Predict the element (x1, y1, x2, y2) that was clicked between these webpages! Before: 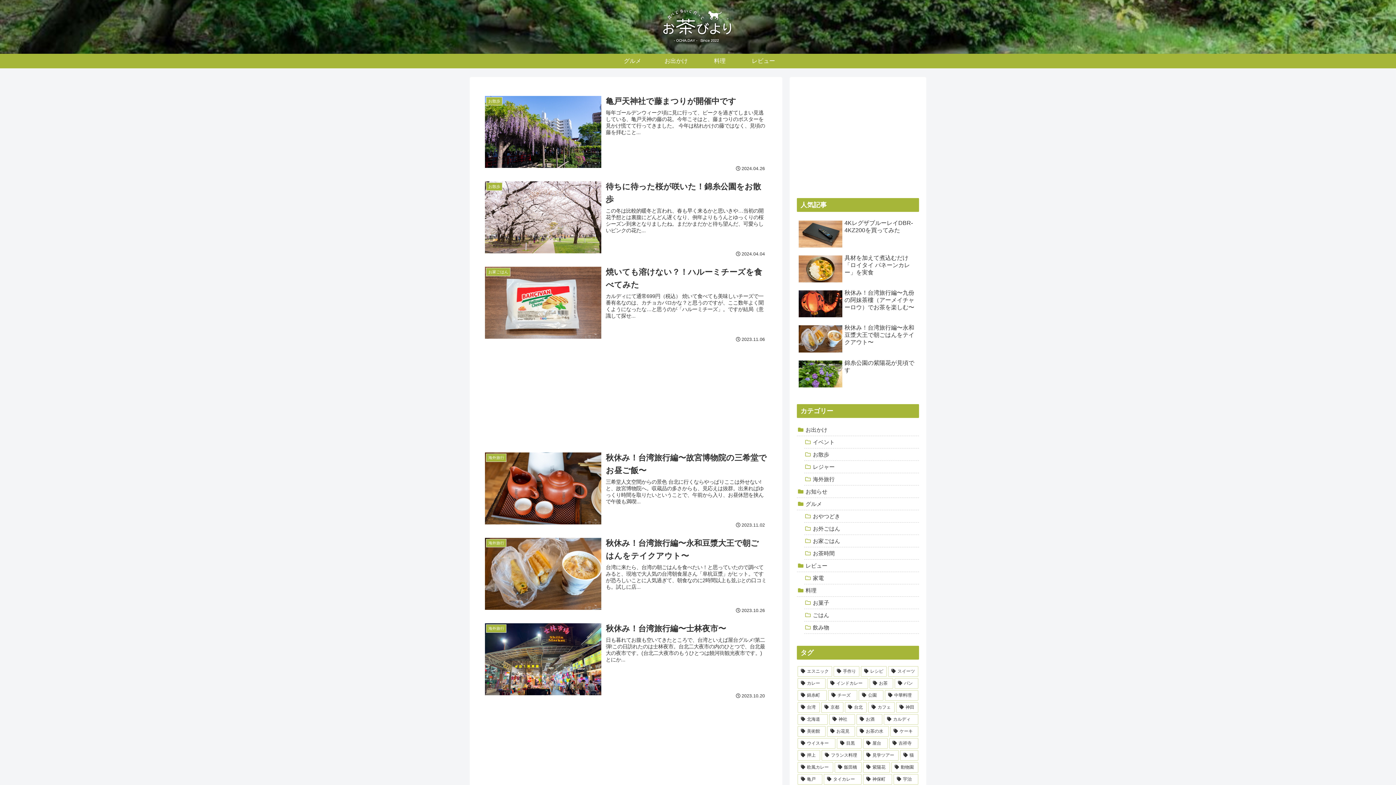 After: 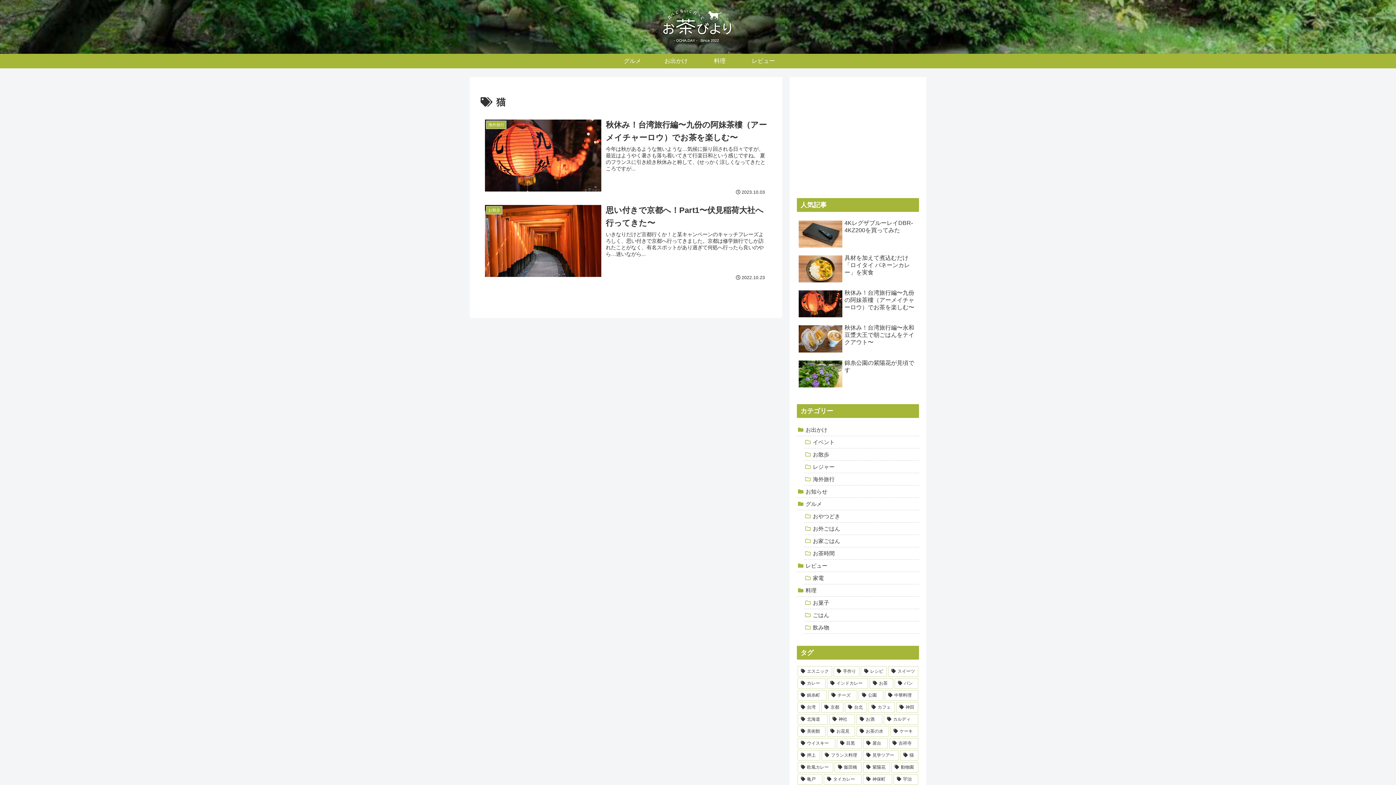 Action: bbox: (900, 750, 918, 760) label: 猫 (2個の項目)